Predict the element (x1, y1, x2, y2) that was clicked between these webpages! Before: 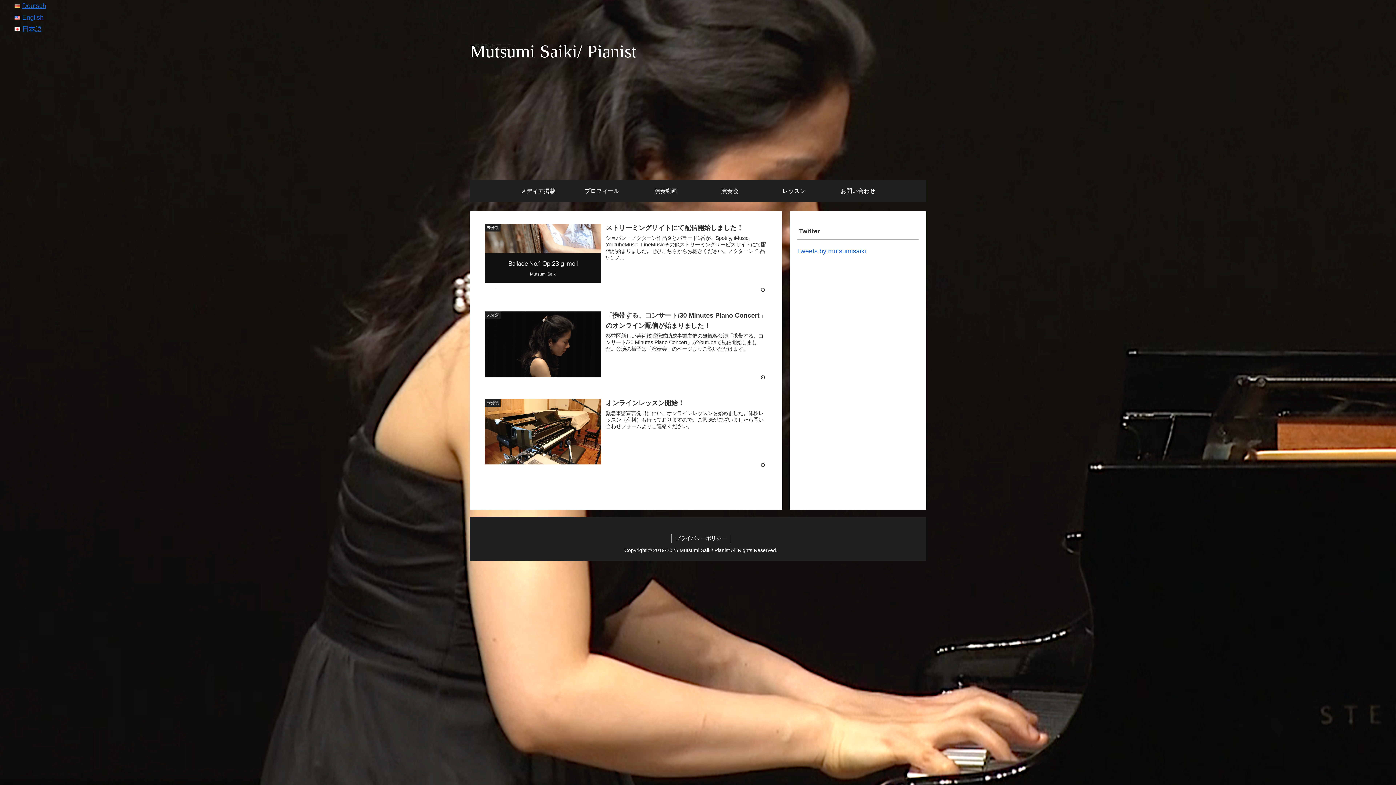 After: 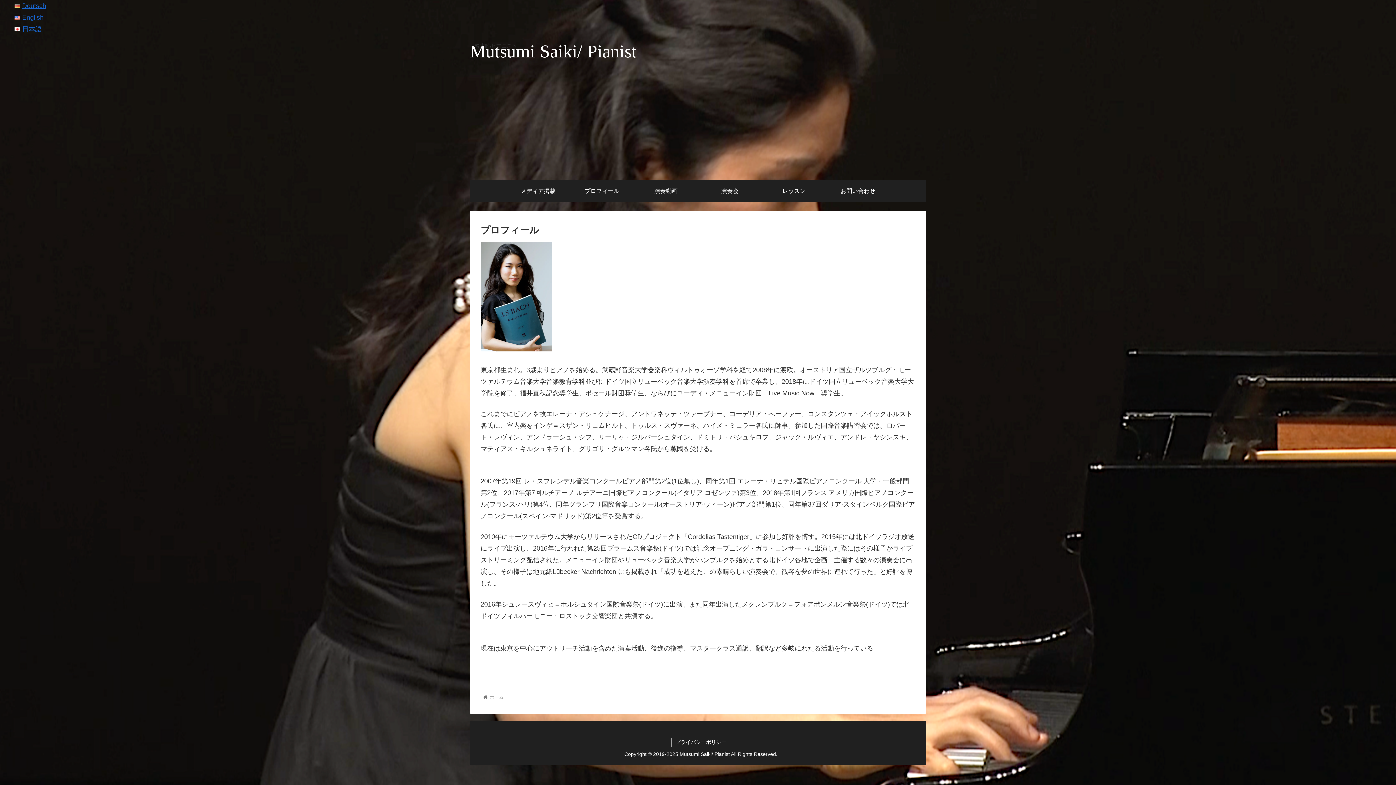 Action: bbox: (570, 180, 634, 202) label: プロフィール